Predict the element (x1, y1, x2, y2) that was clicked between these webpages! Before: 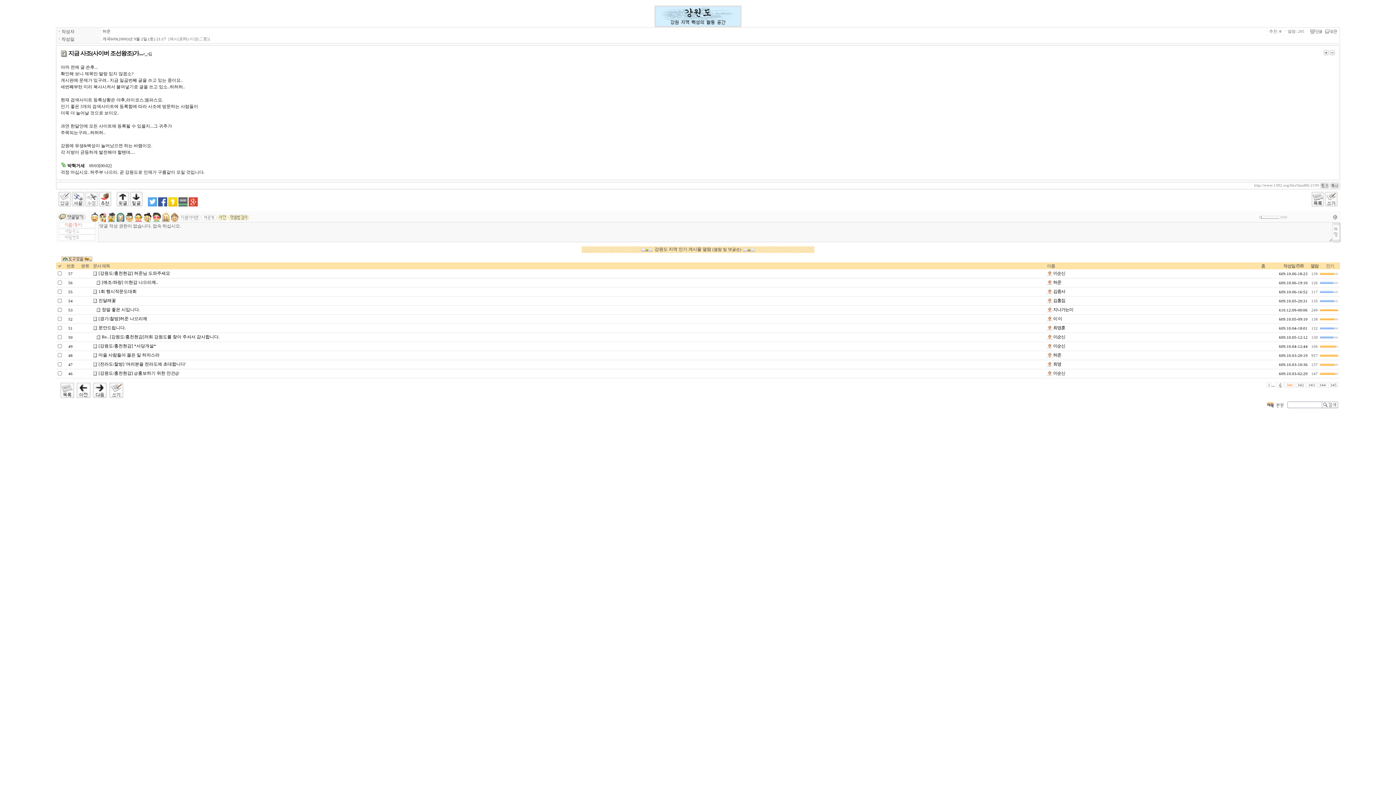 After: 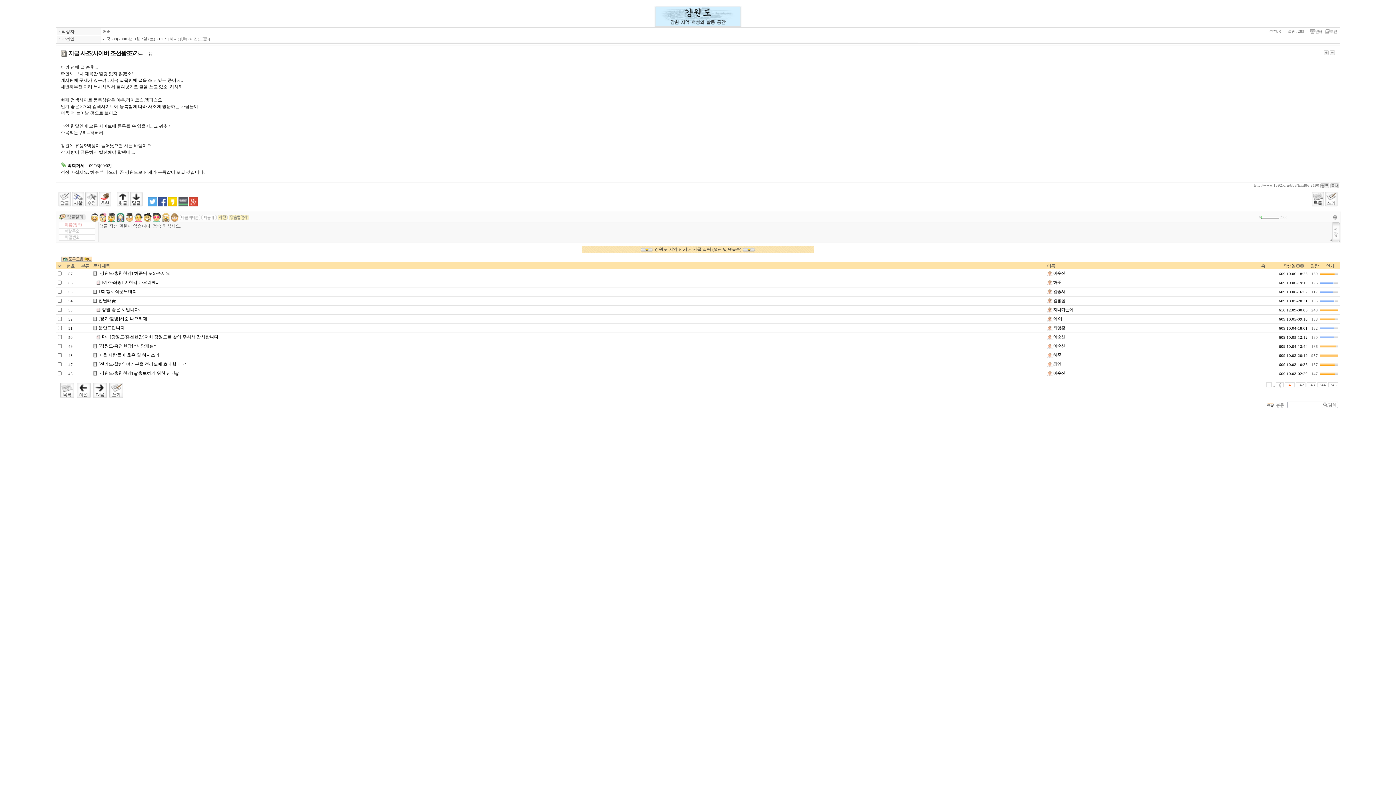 Action: bbox: (188, 202, 197, 207)